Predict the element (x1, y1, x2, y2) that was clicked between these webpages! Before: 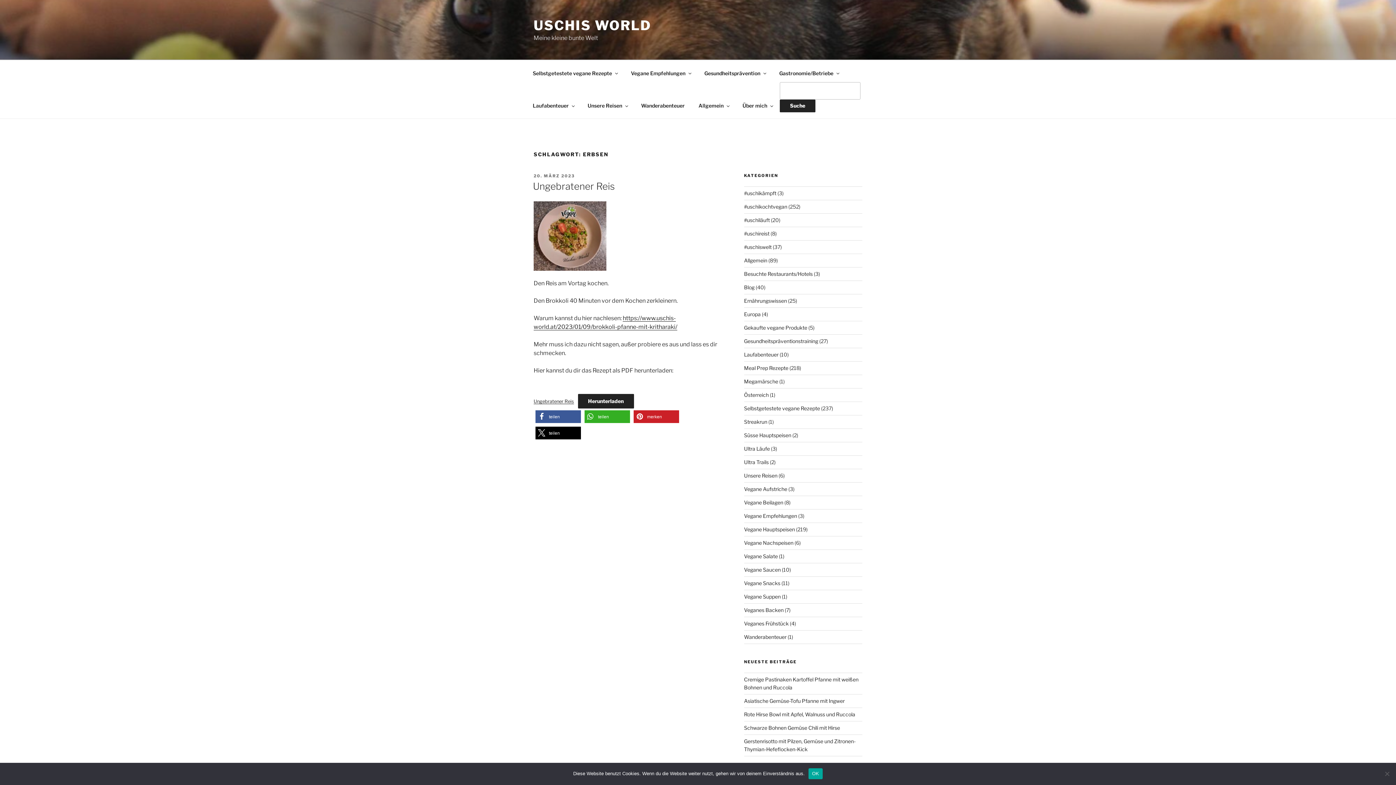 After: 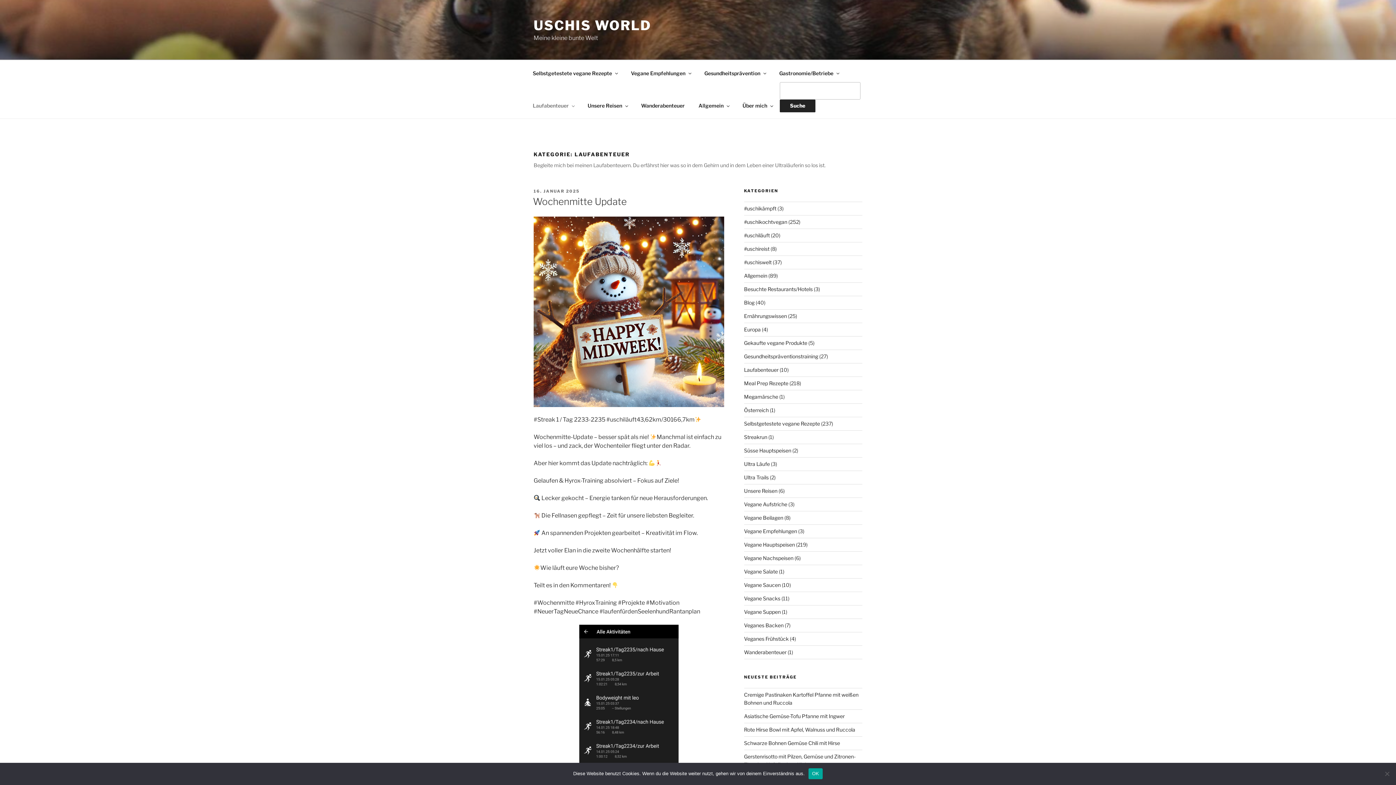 Action: bbox: (526, 96, 580, 114) label: Laufabenteuer